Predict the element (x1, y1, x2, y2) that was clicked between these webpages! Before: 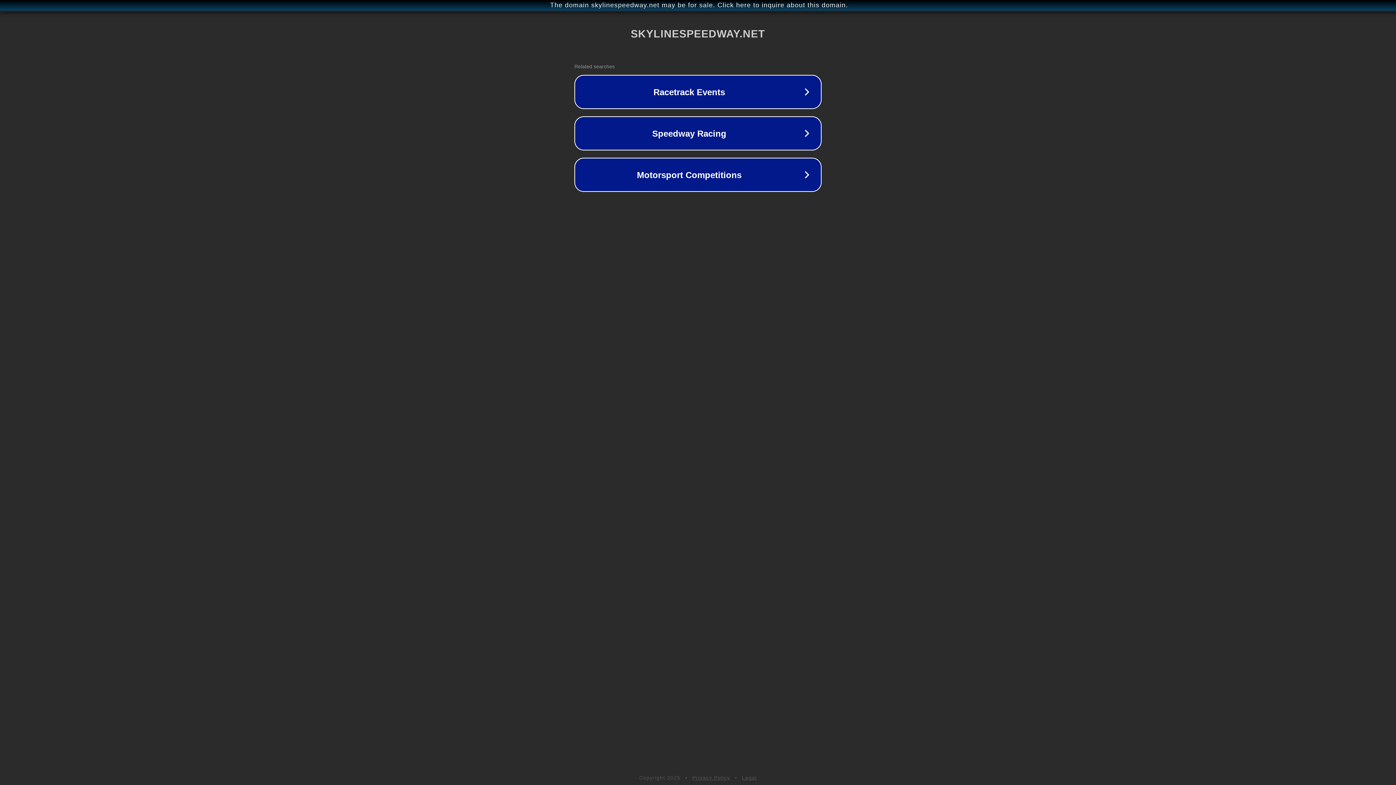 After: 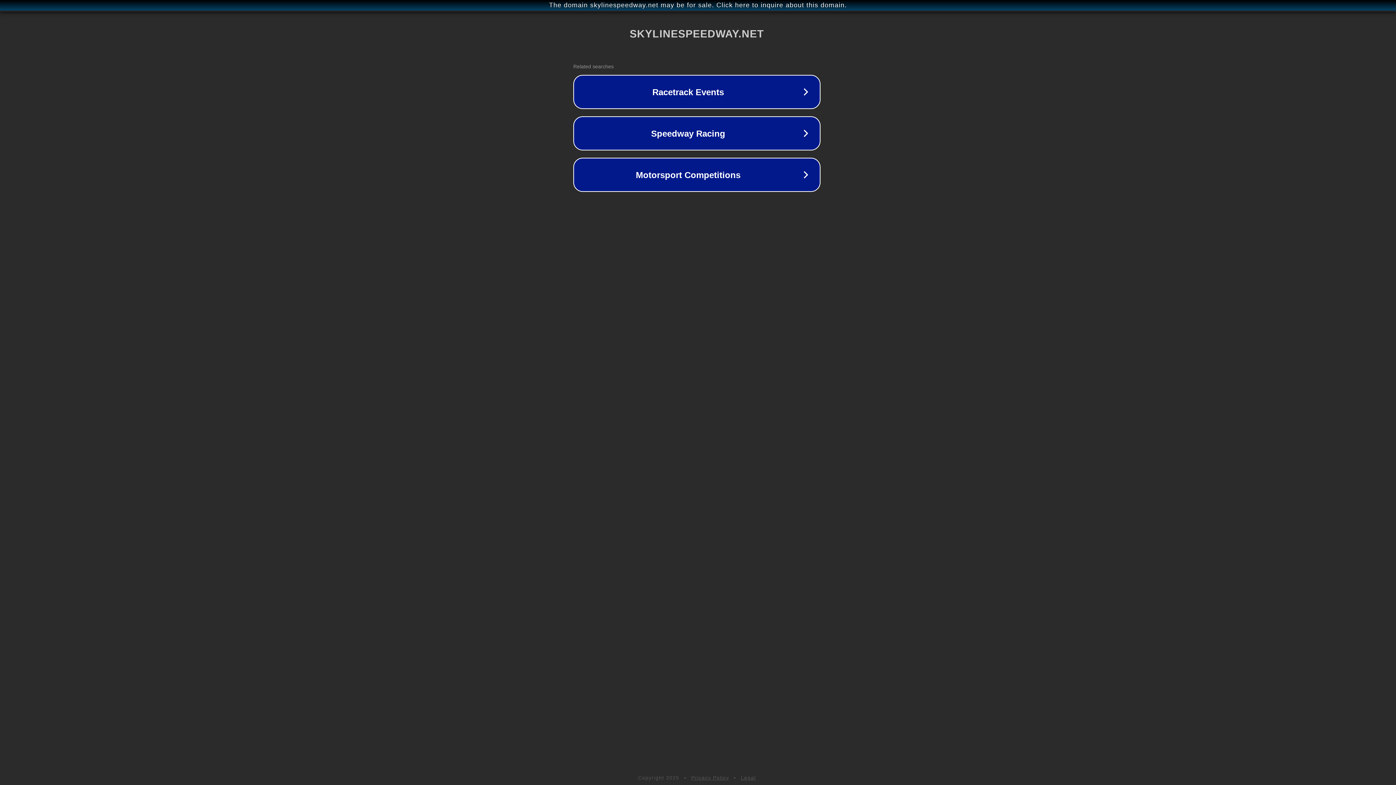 Action: bbox: (1, 1, 1397, 9) label: The domain skylinespeedway.net may be for sale. Click here to inquire about this domain.